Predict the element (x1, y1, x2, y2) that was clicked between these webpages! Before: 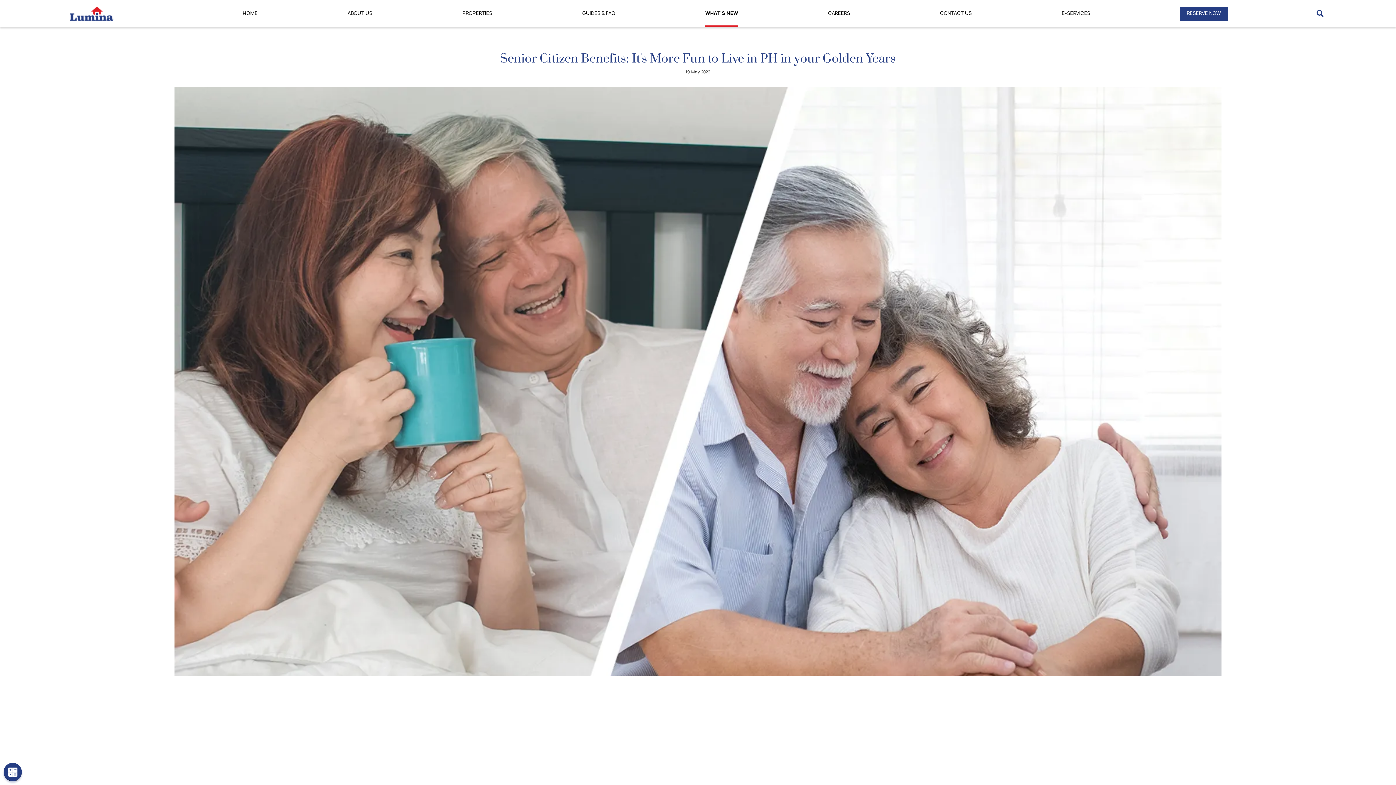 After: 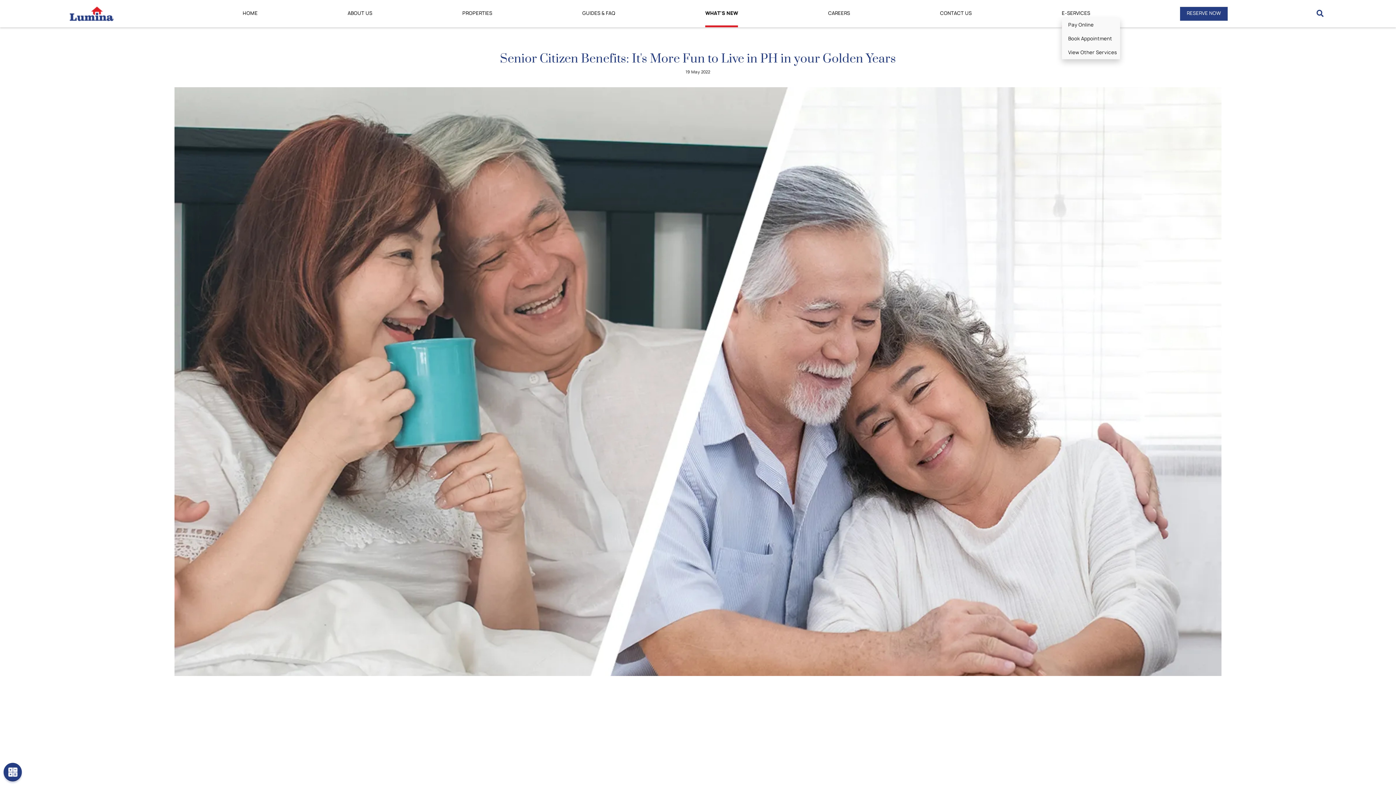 Action: label: E-SERVICES bbox: (1062, 9, 1090, 16)